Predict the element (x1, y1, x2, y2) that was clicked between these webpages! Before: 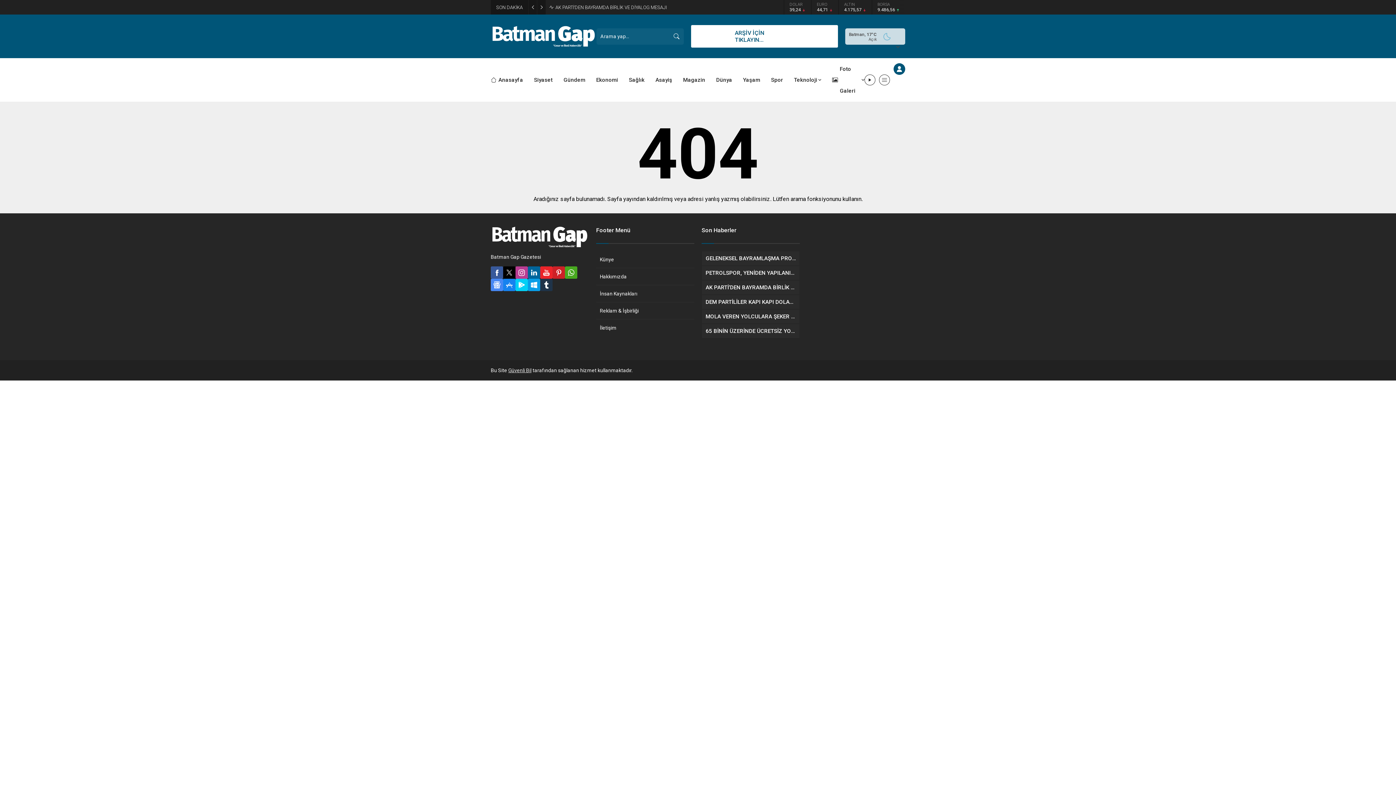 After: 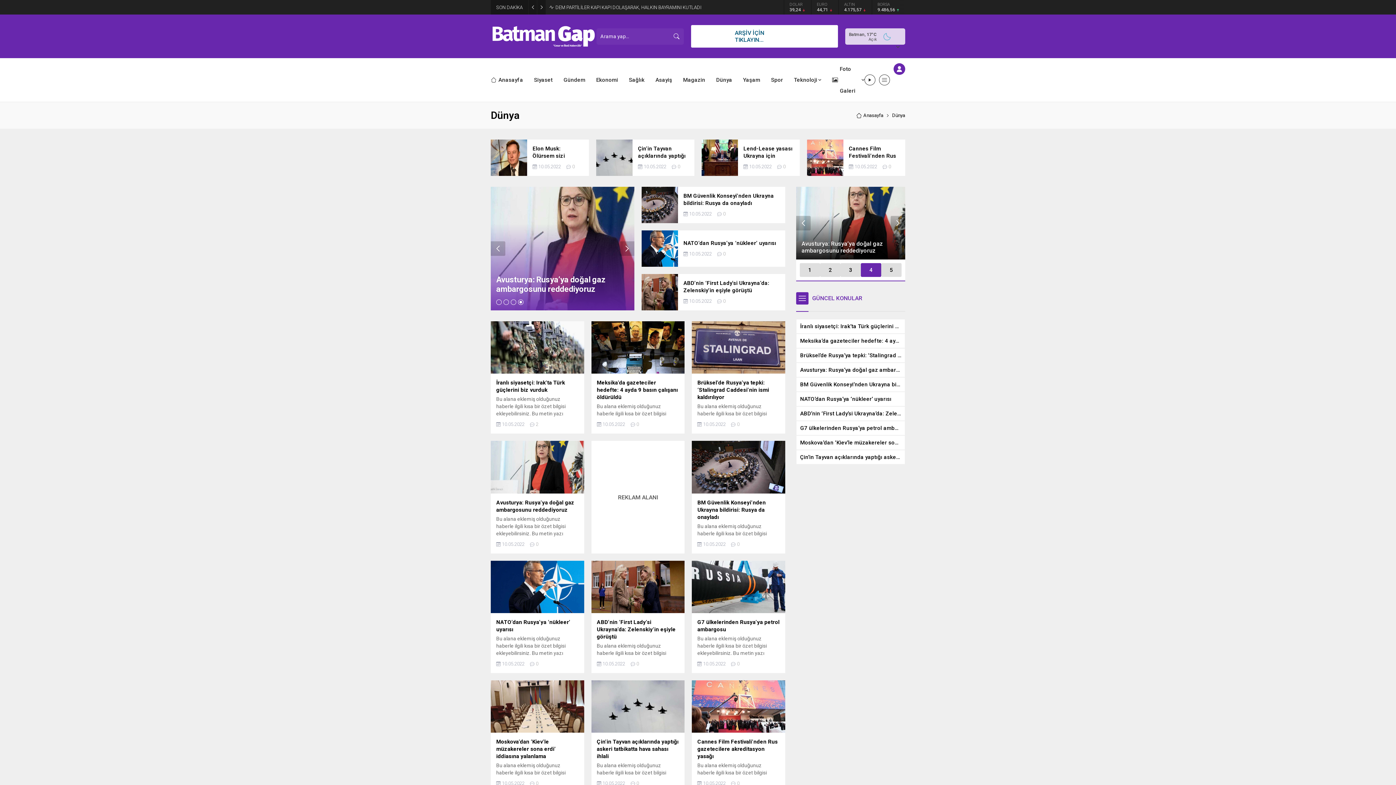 Action: bbox: (716, 69, 732, 90) label: Dünya